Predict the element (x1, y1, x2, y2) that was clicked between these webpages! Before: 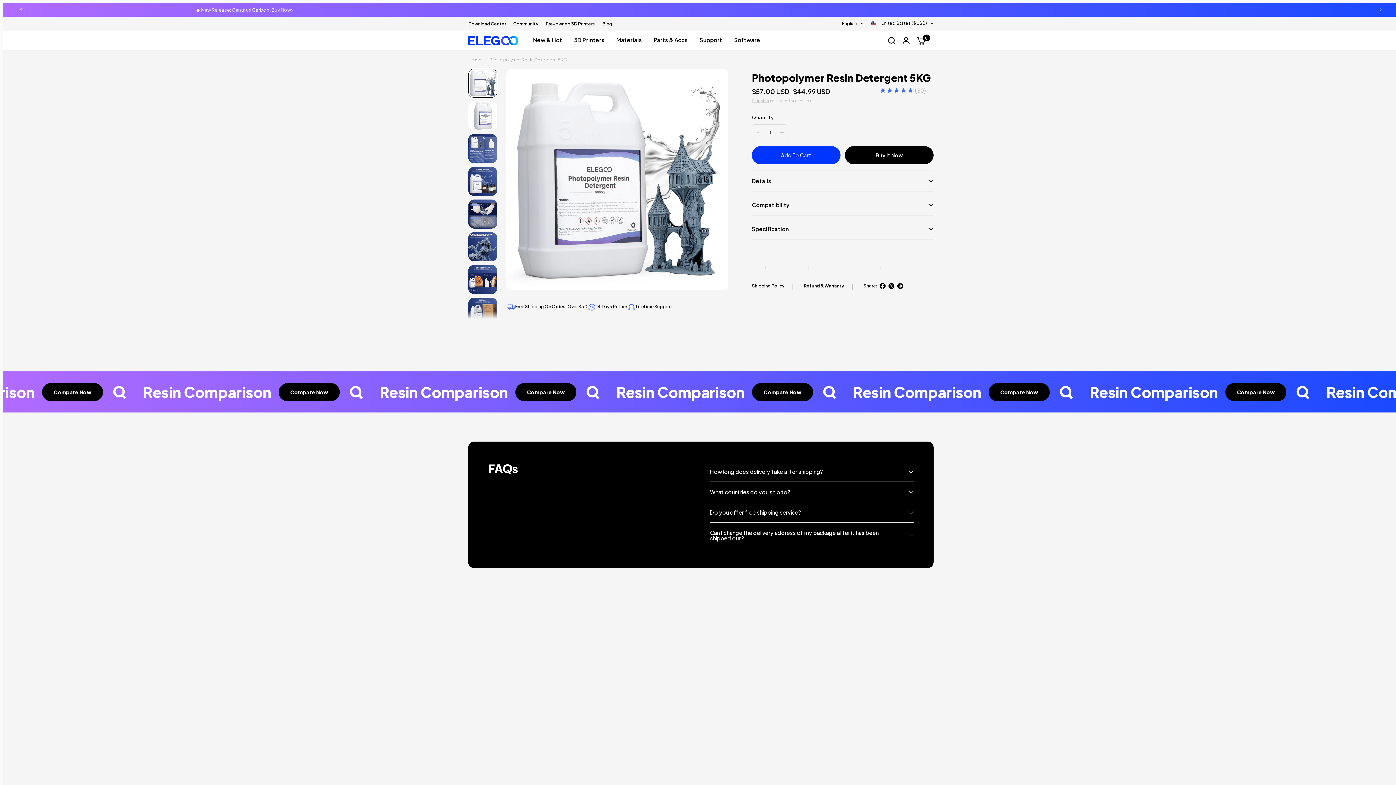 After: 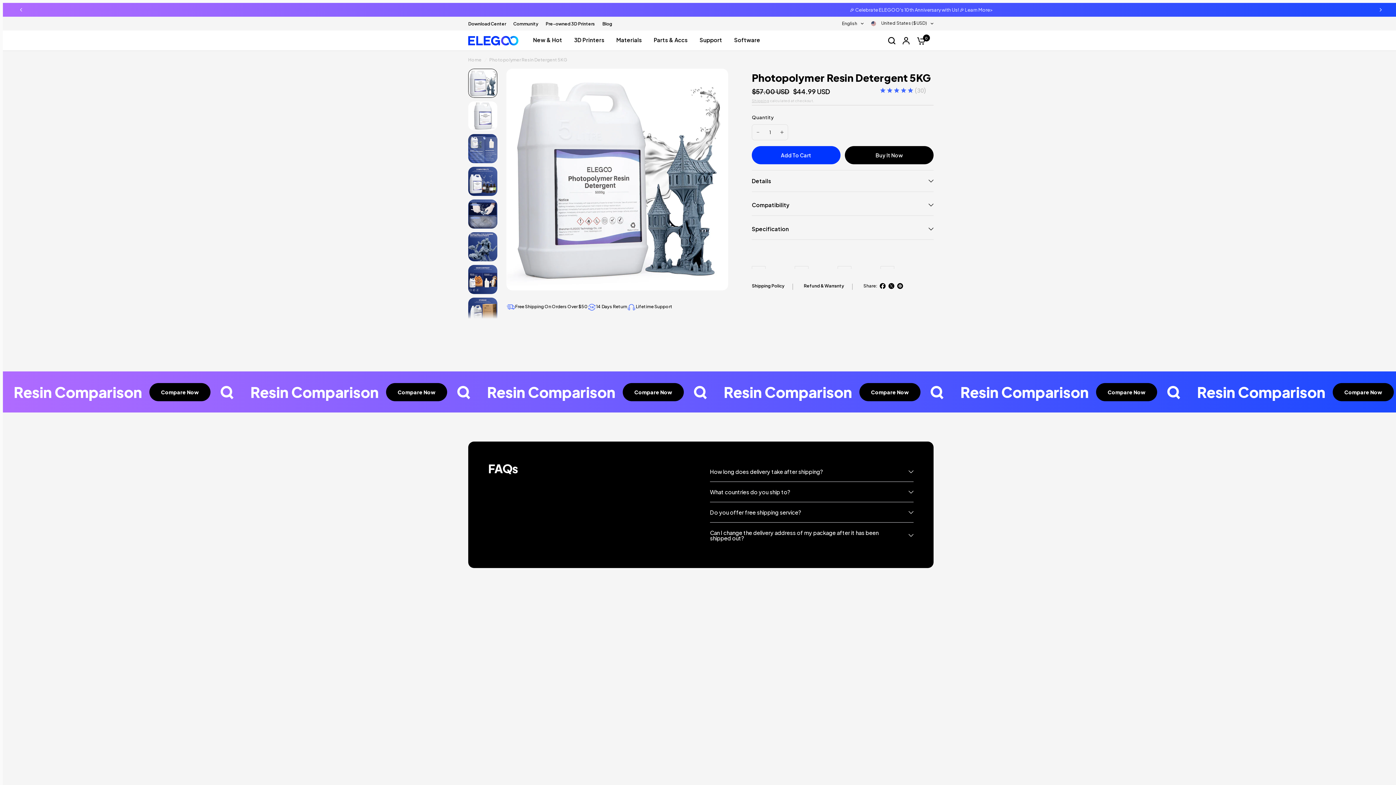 Action: bbox: (888, 283, 894, 289)